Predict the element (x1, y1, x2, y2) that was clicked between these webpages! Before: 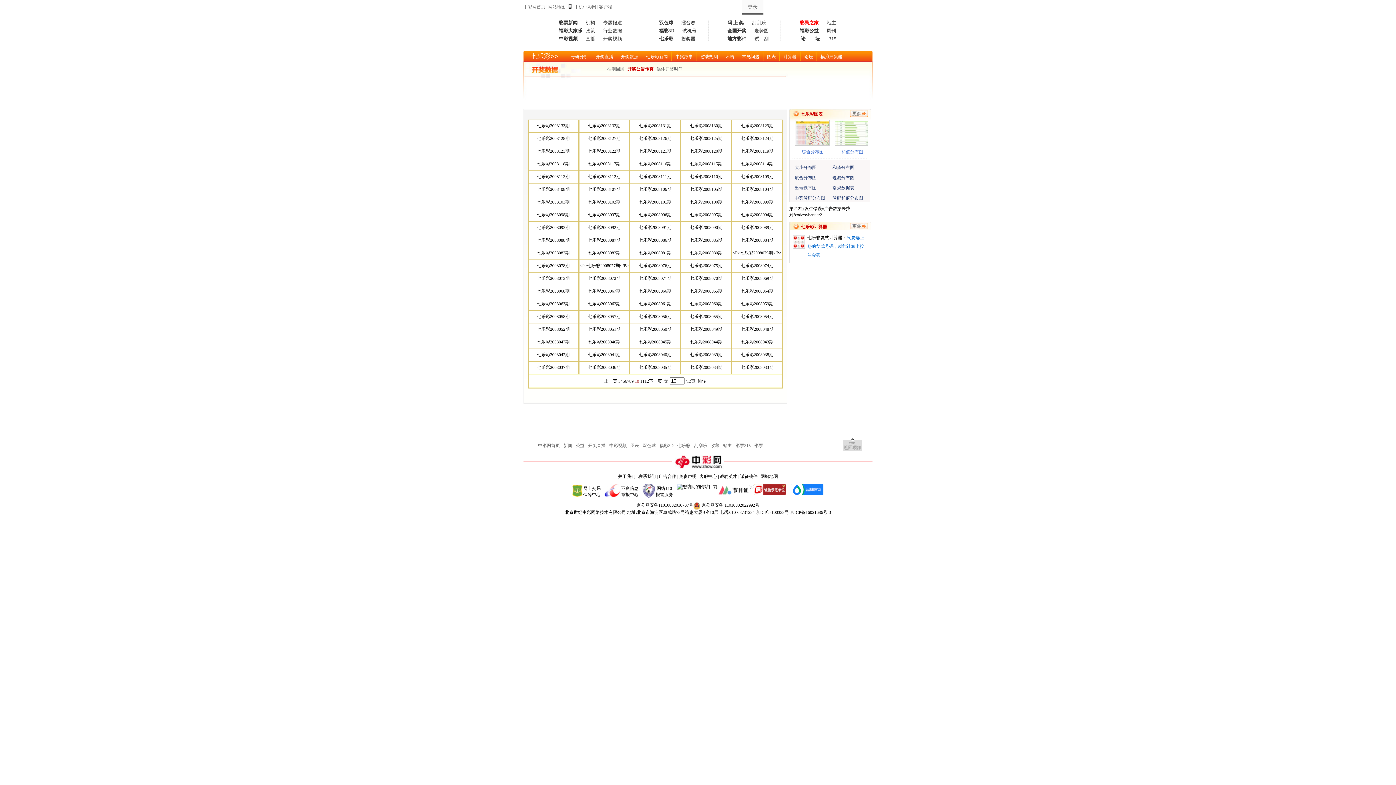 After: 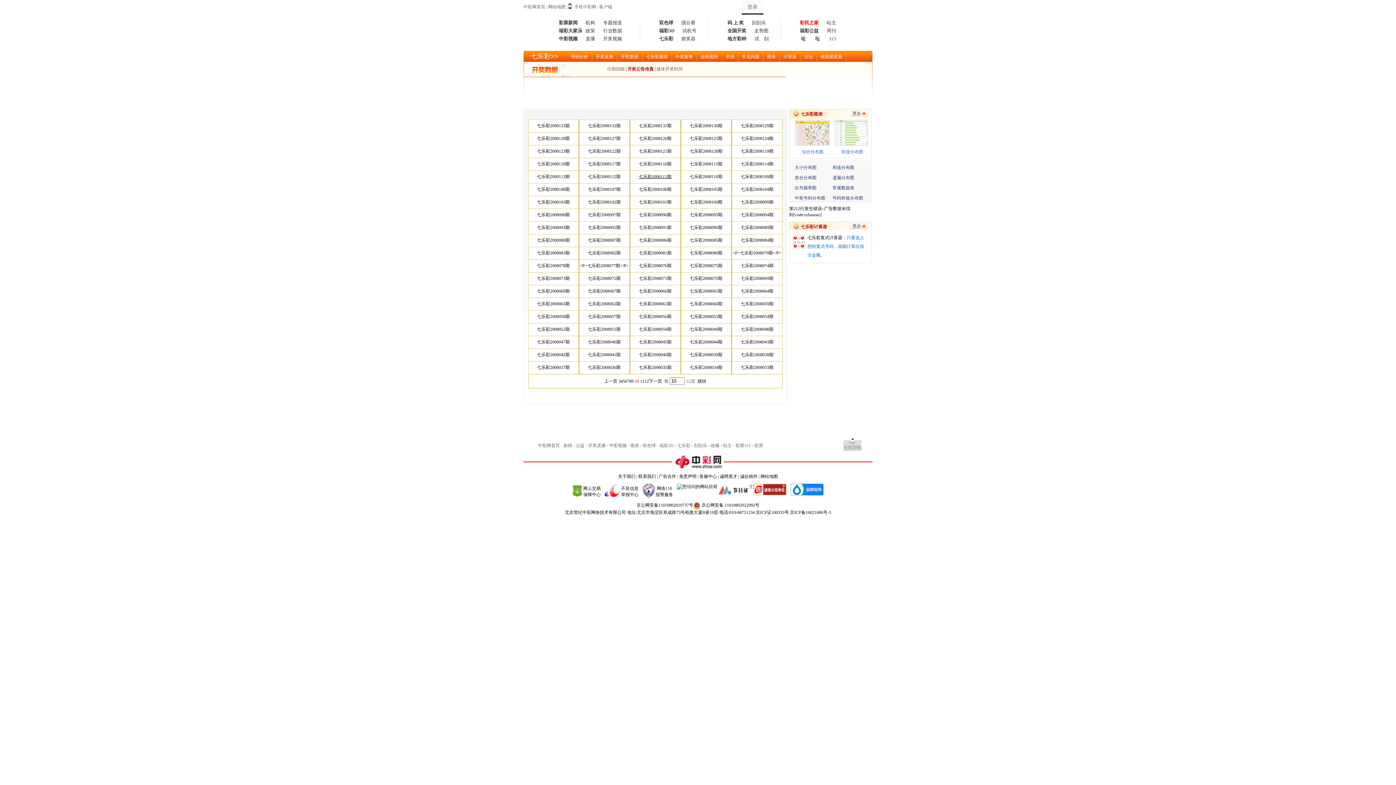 Action: label: 七乐彩2008111期 bbox: (638, 174, 671, 179)